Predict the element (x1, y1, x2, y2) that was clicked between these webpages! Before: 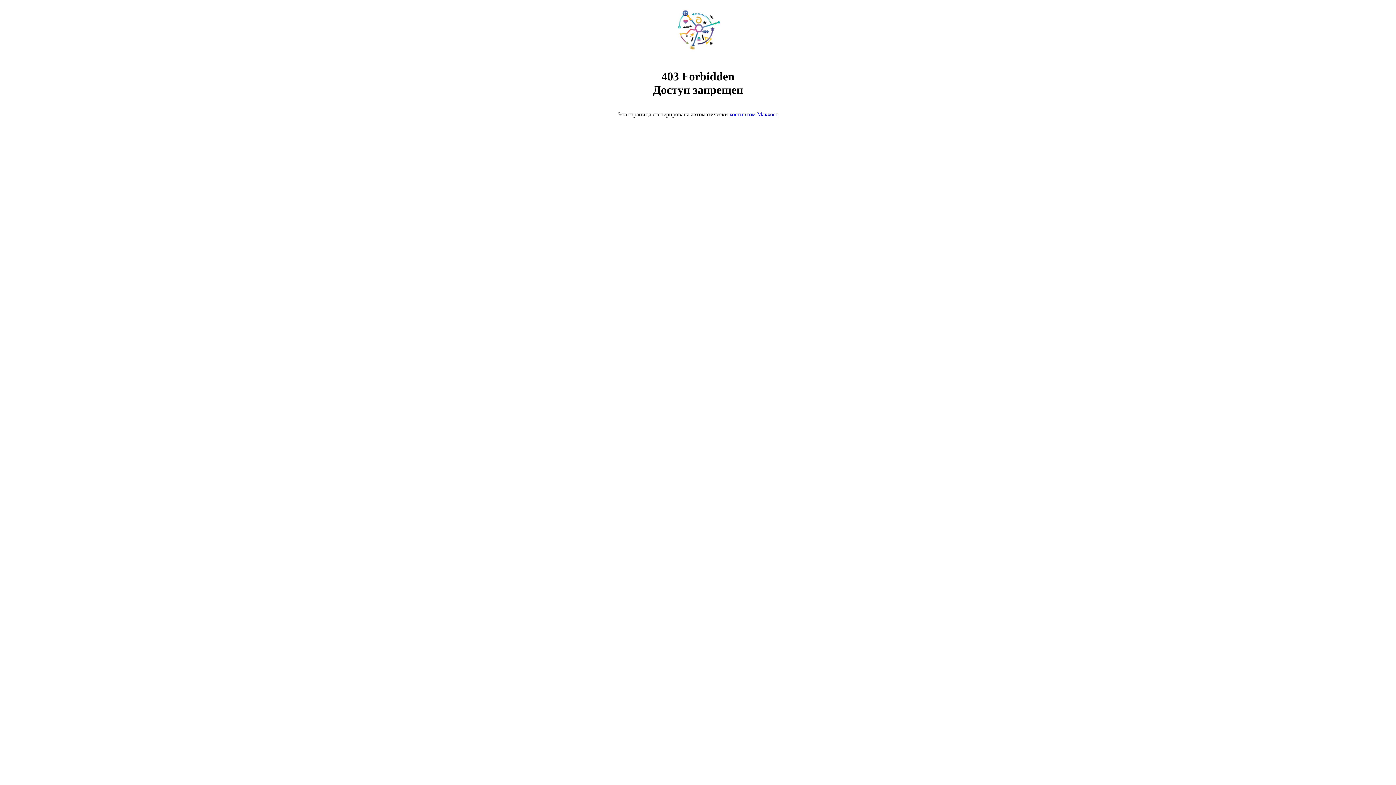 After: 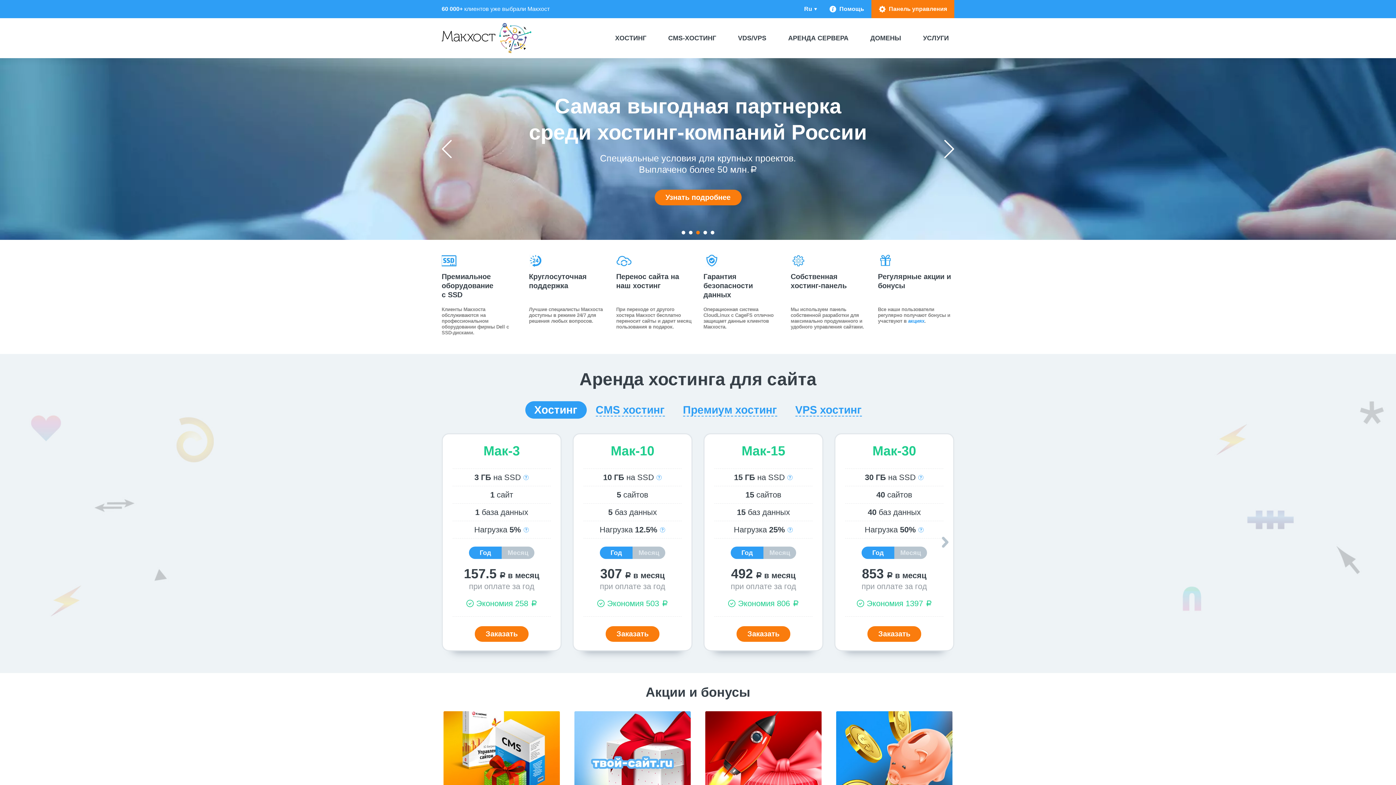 Action: label: хостингом Макхост bbox: (729, 111, 778, 117)